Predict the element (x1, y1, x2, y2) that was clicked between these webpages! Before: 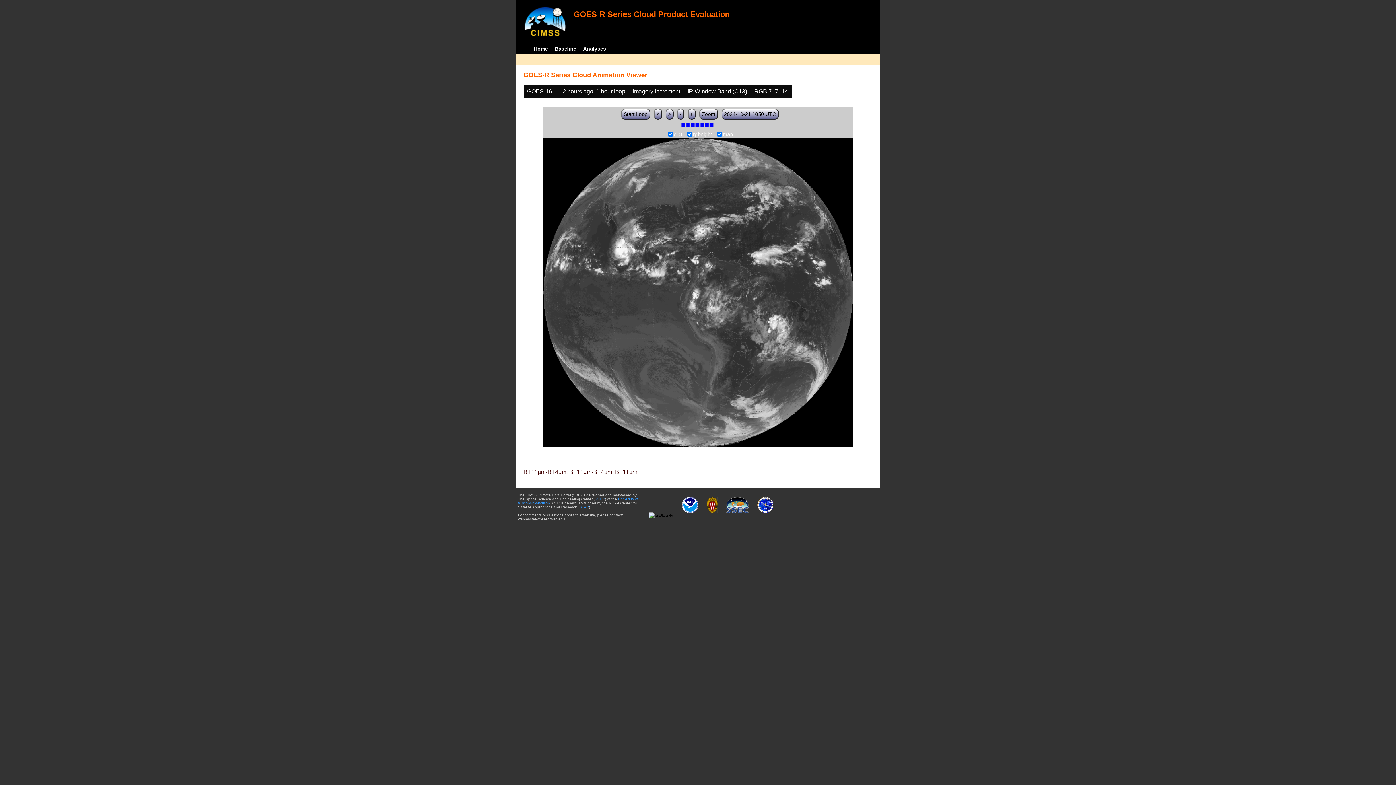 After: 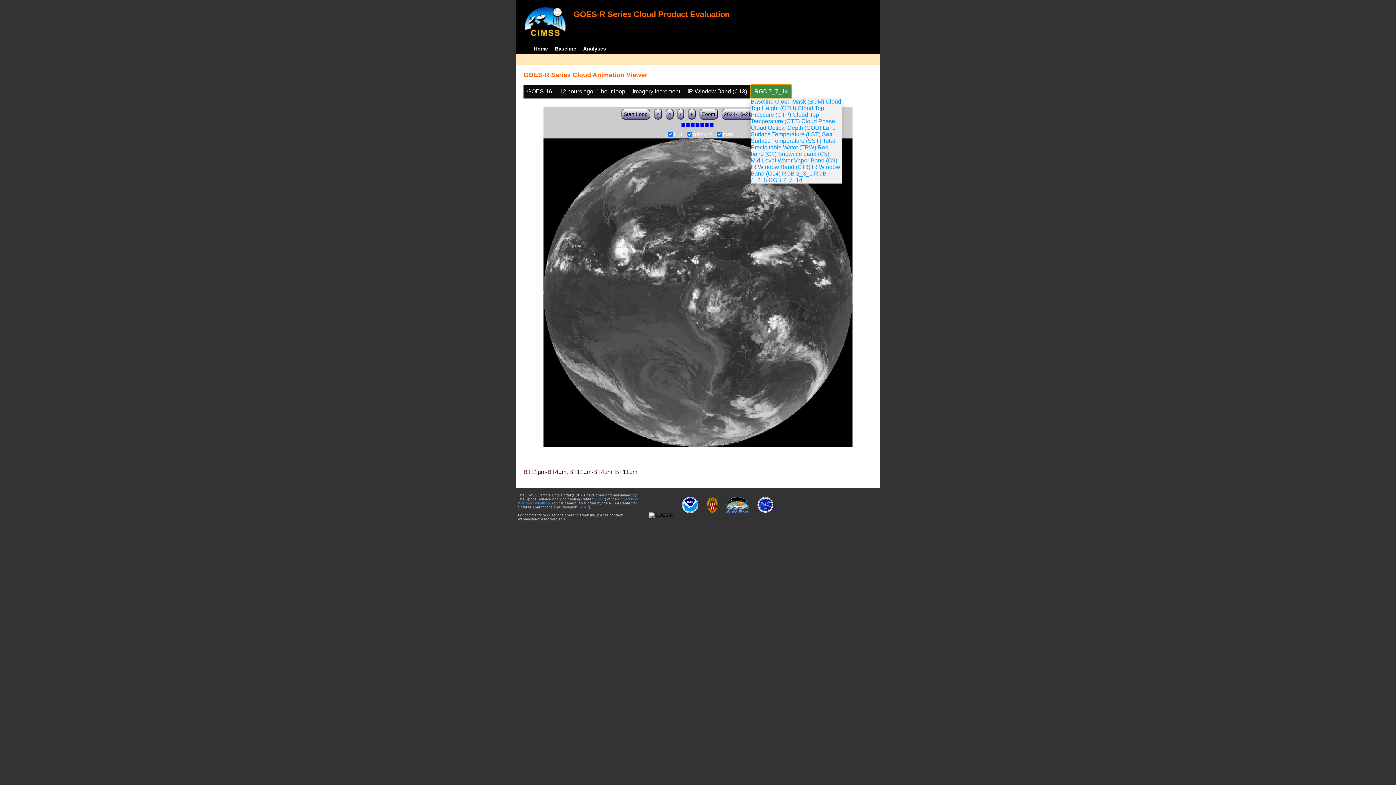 Action: bbox: (750, 84, 792, 98) label: RGB 7_7_14